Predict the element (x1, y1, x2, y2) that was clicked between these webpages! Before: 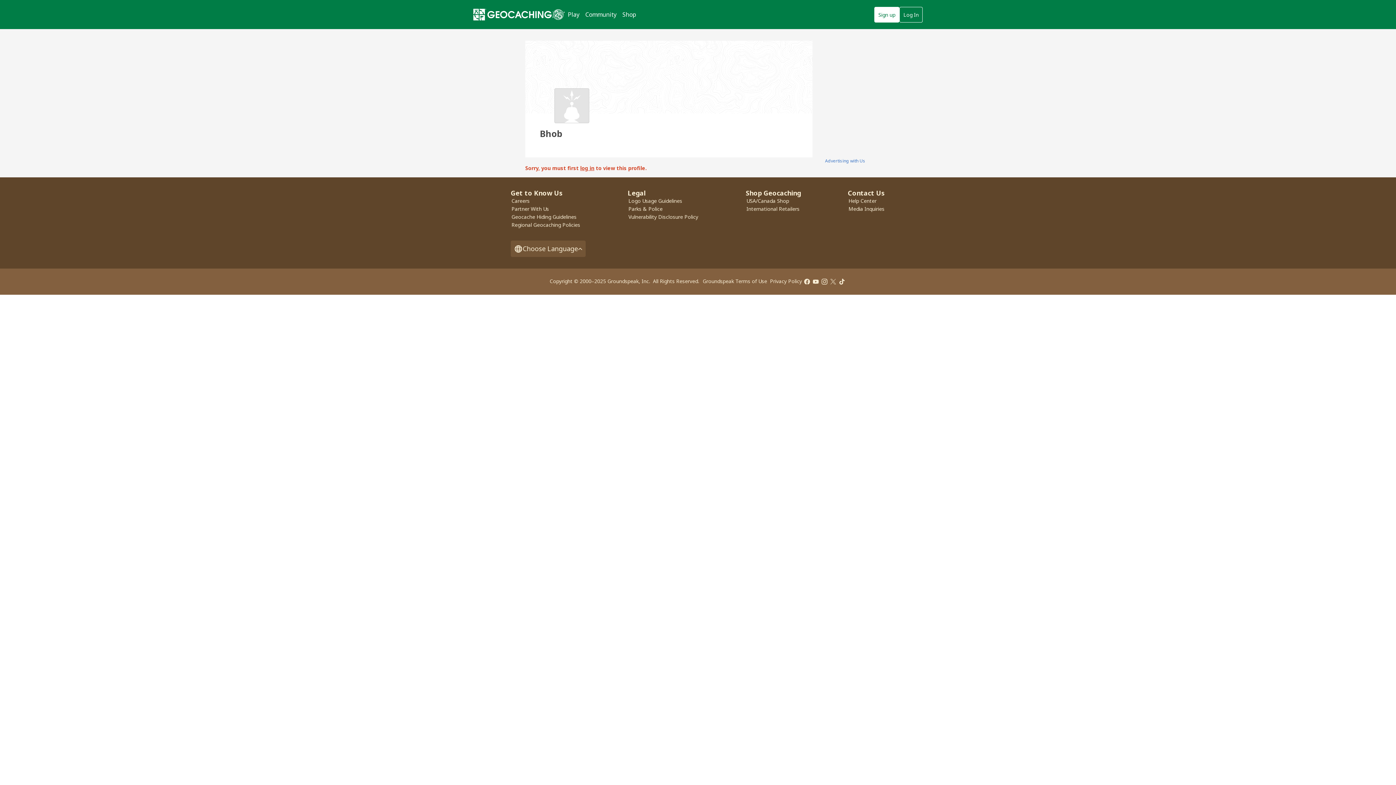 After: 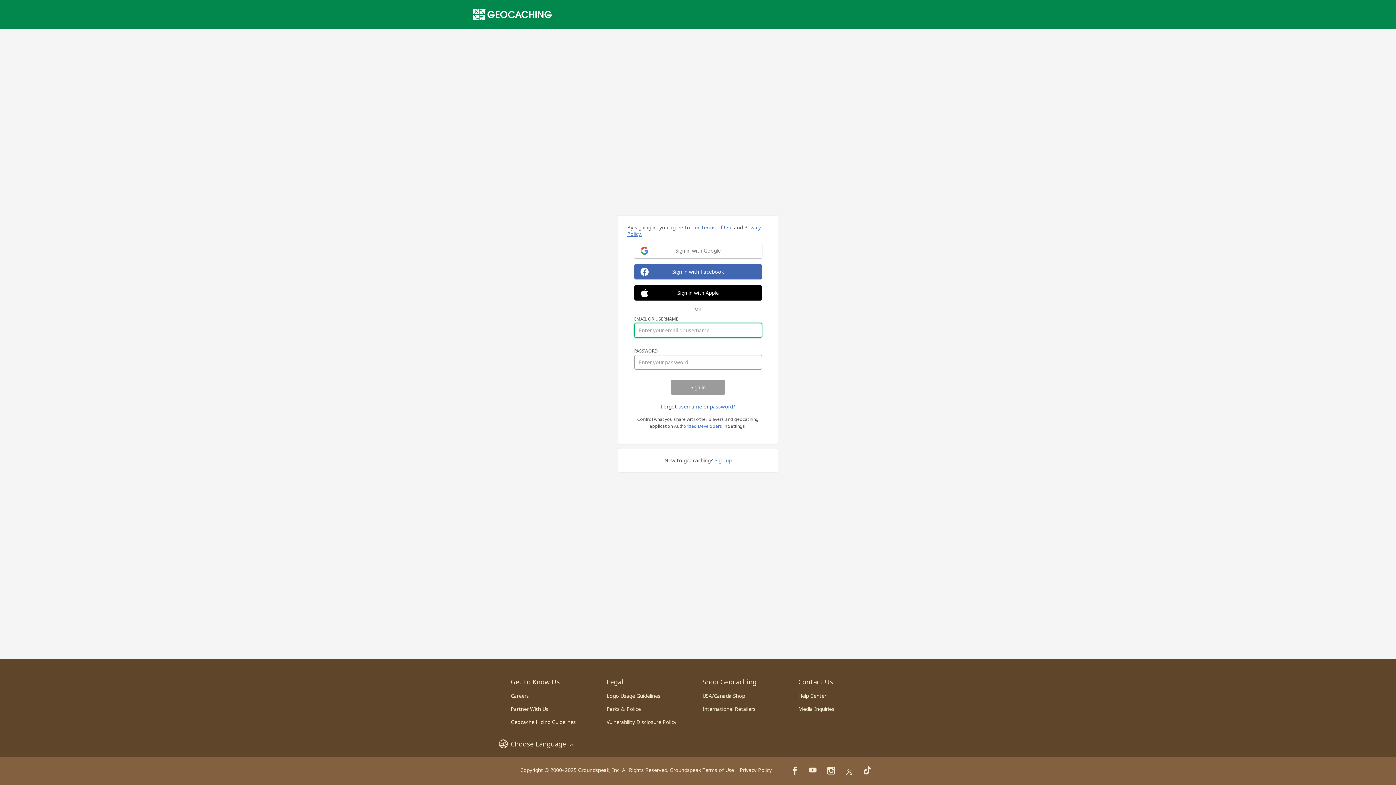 Action: bbox: (580, 164, 594, 171) label: log in